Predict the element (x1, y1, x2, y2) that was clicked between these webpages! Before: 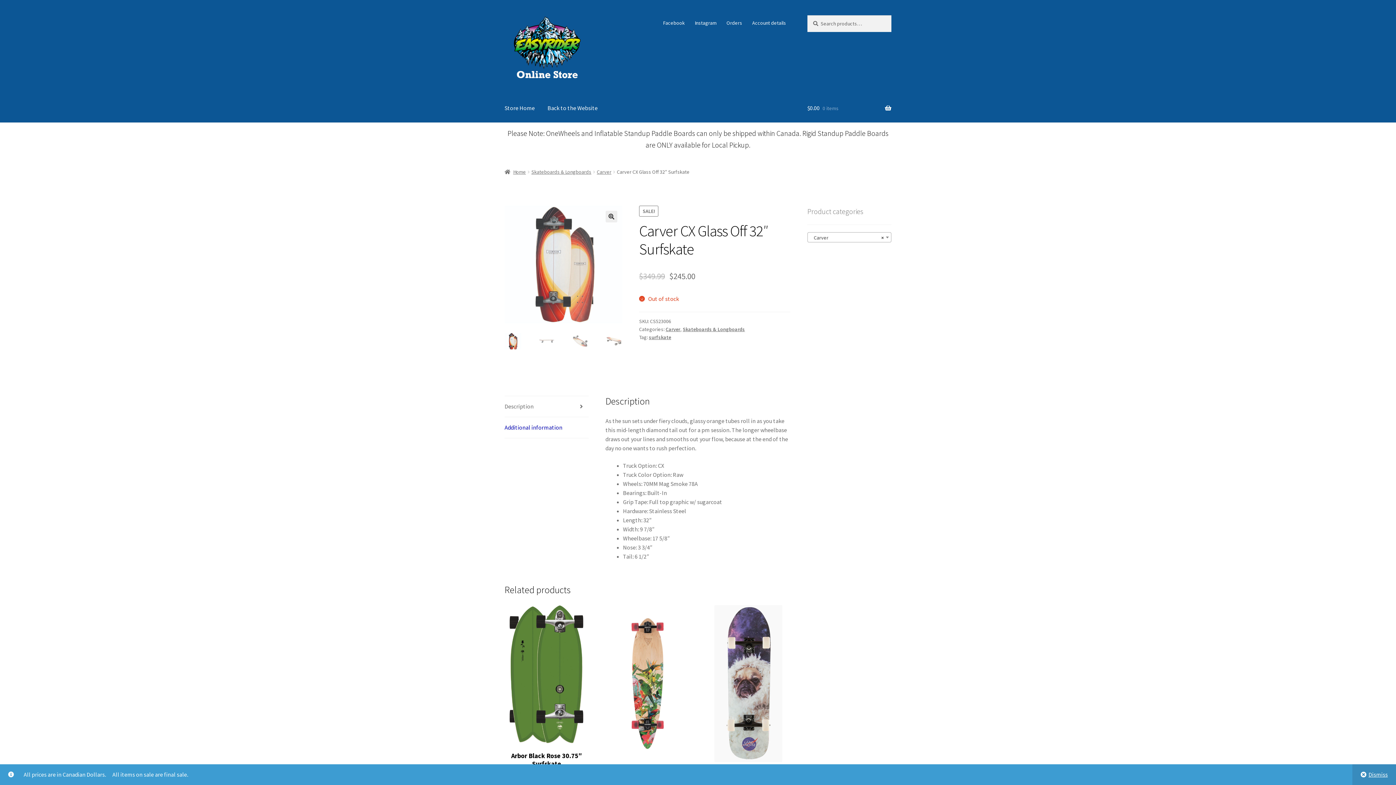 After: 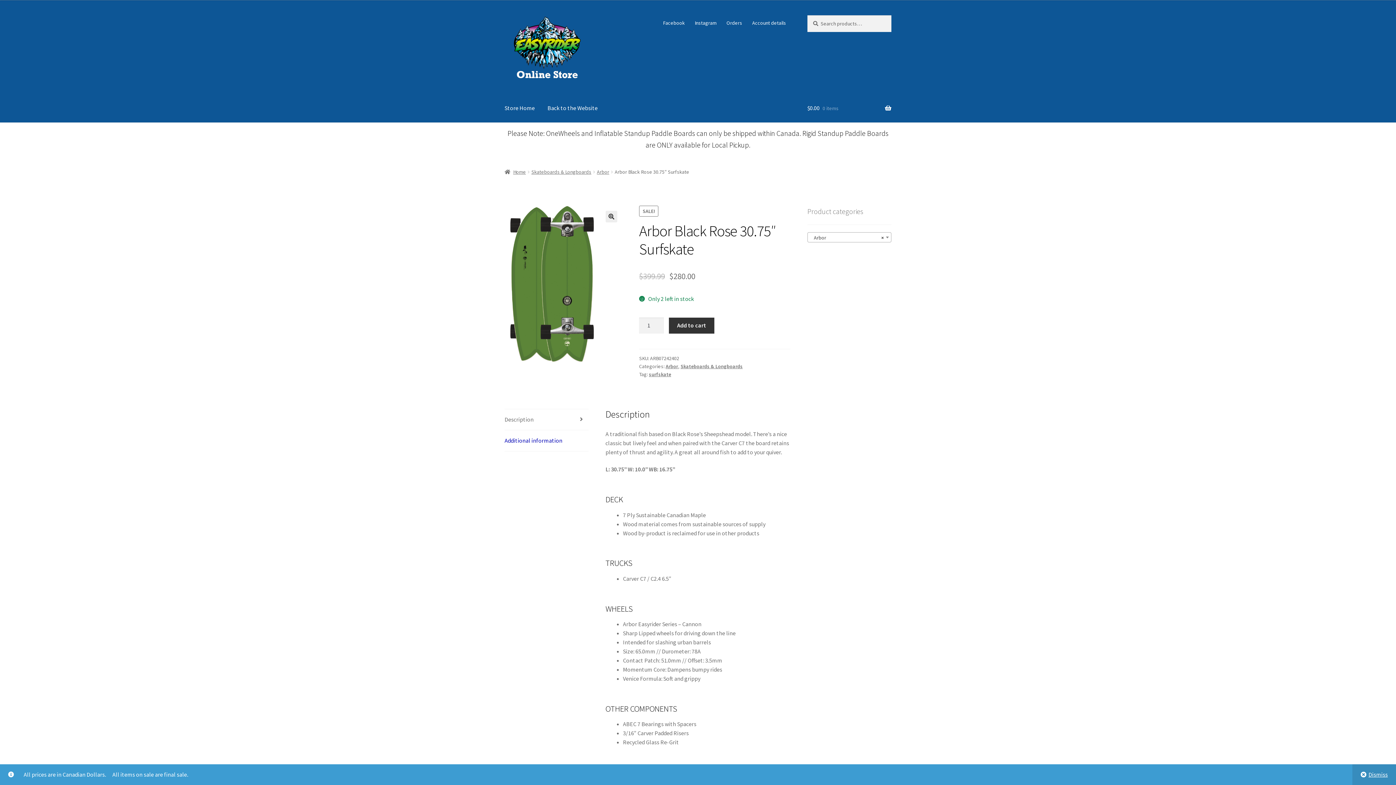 Action: label: Arbor Black Rose 30.75″ Surfskate
SALE!
$399.99 $280.00 bbox: (504, 605, 588, 793)